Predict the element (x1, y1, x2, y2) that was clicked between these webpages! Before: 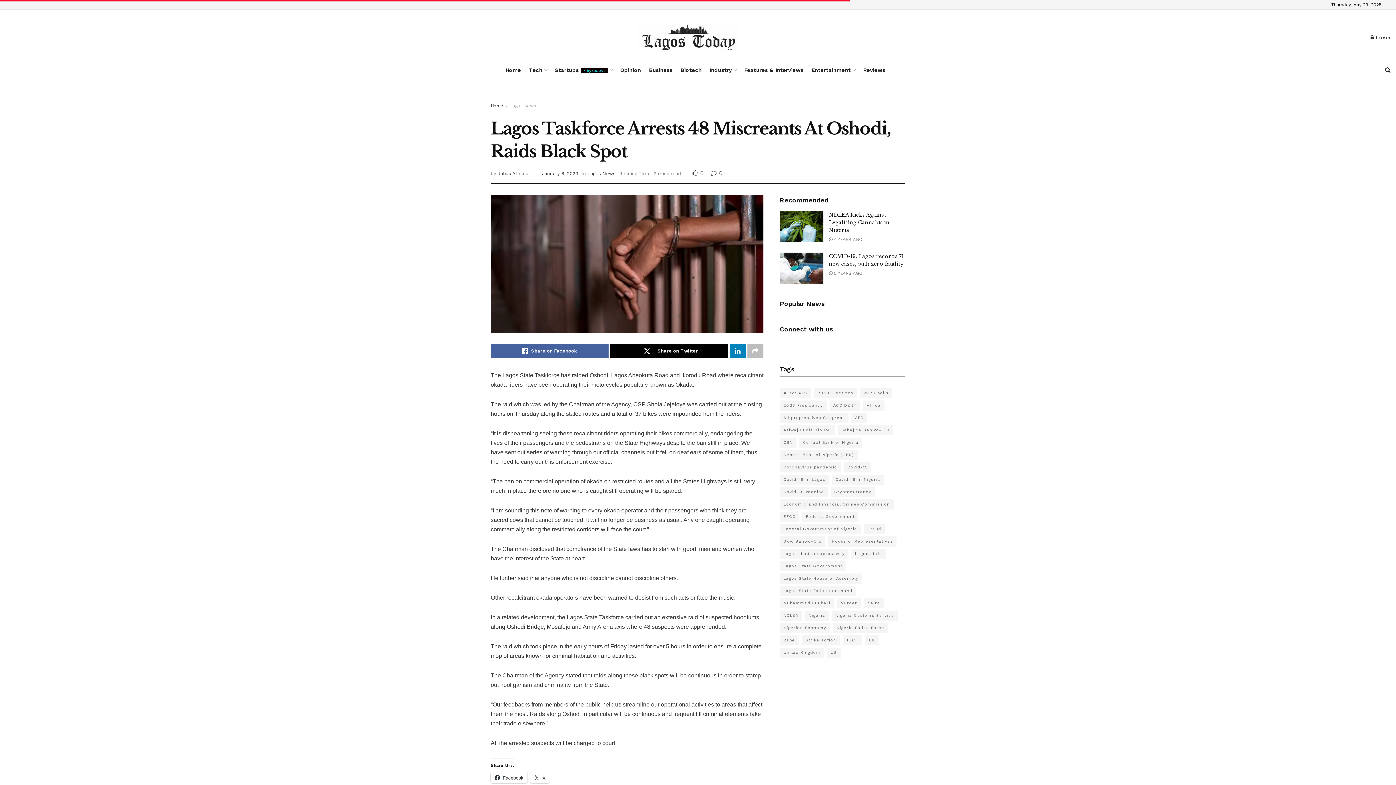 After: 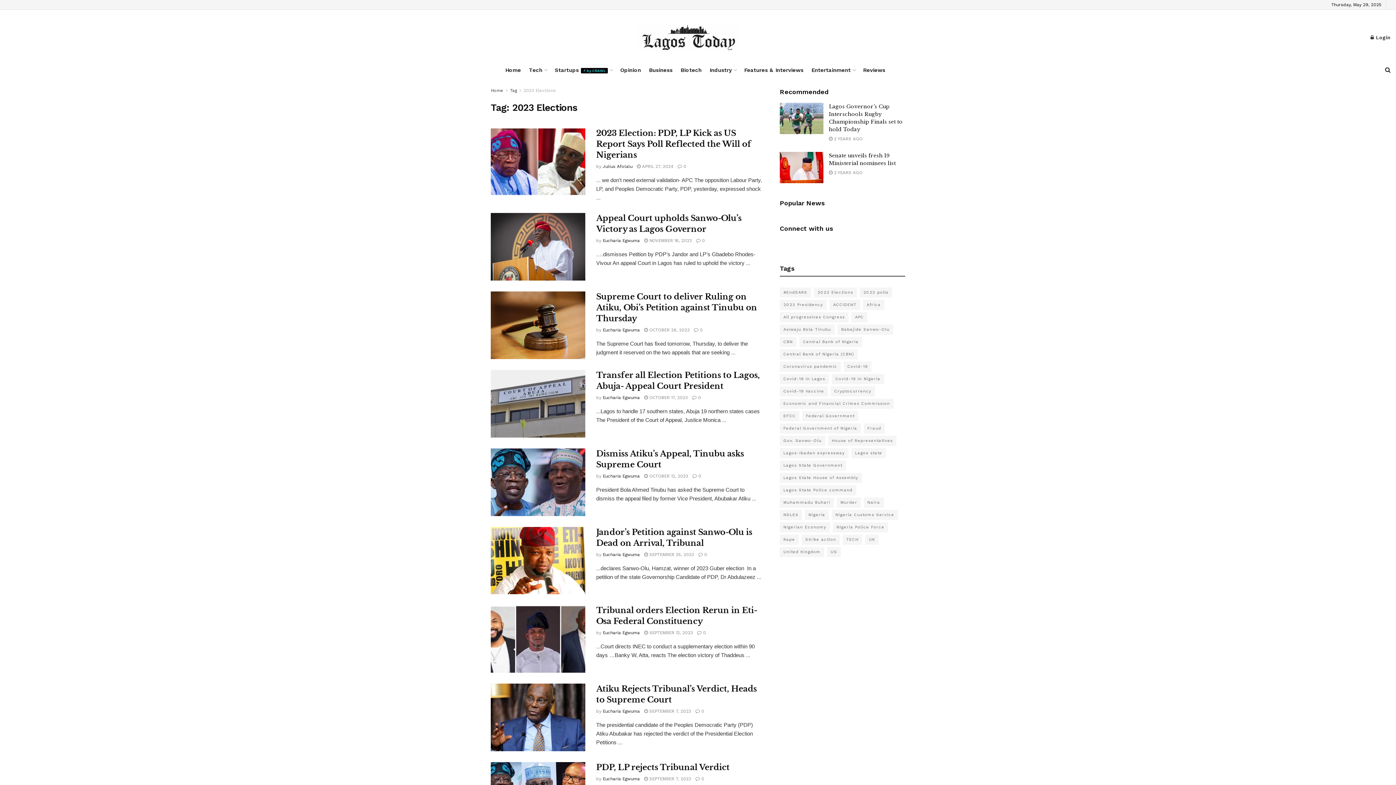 Action: label: 2023 Elections (355 items) bbox: (814, 388, 857, 398)